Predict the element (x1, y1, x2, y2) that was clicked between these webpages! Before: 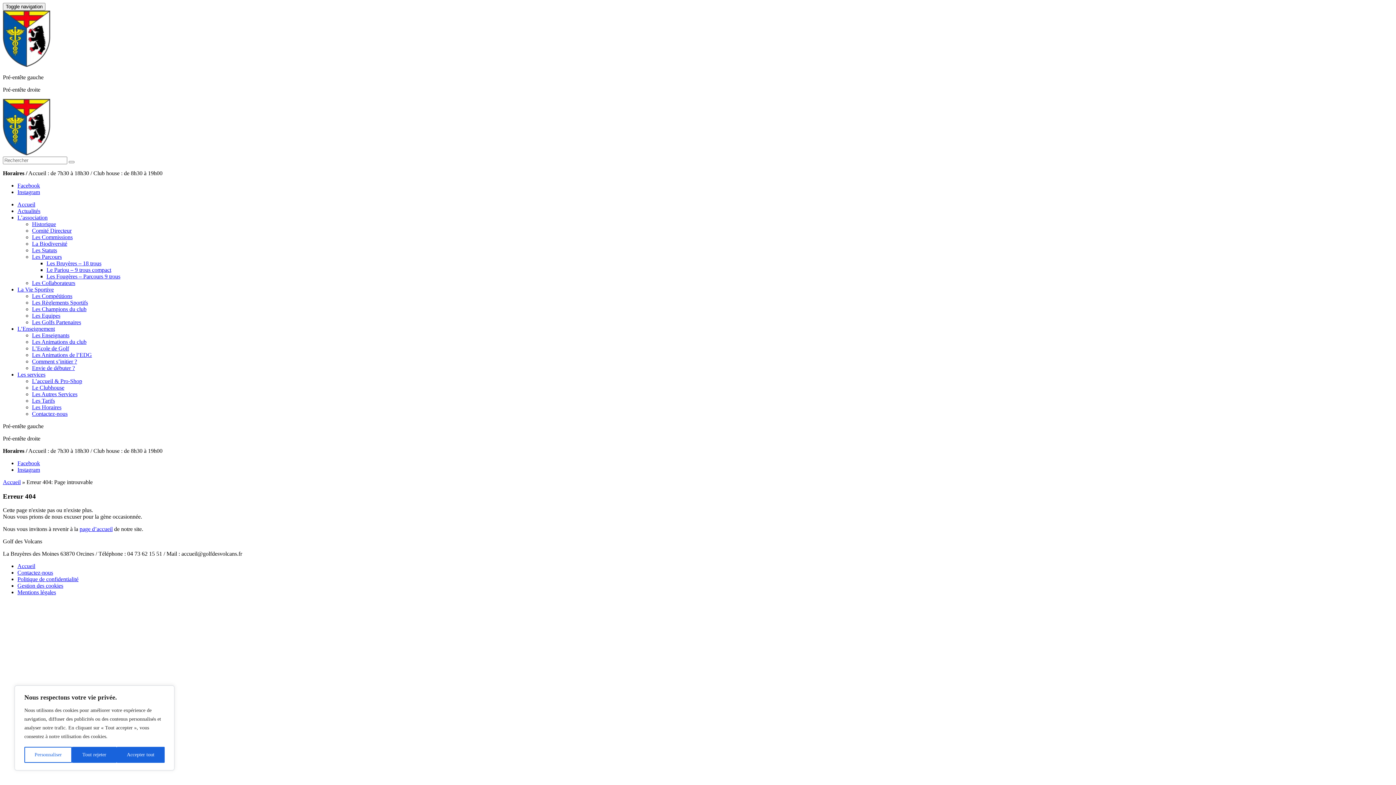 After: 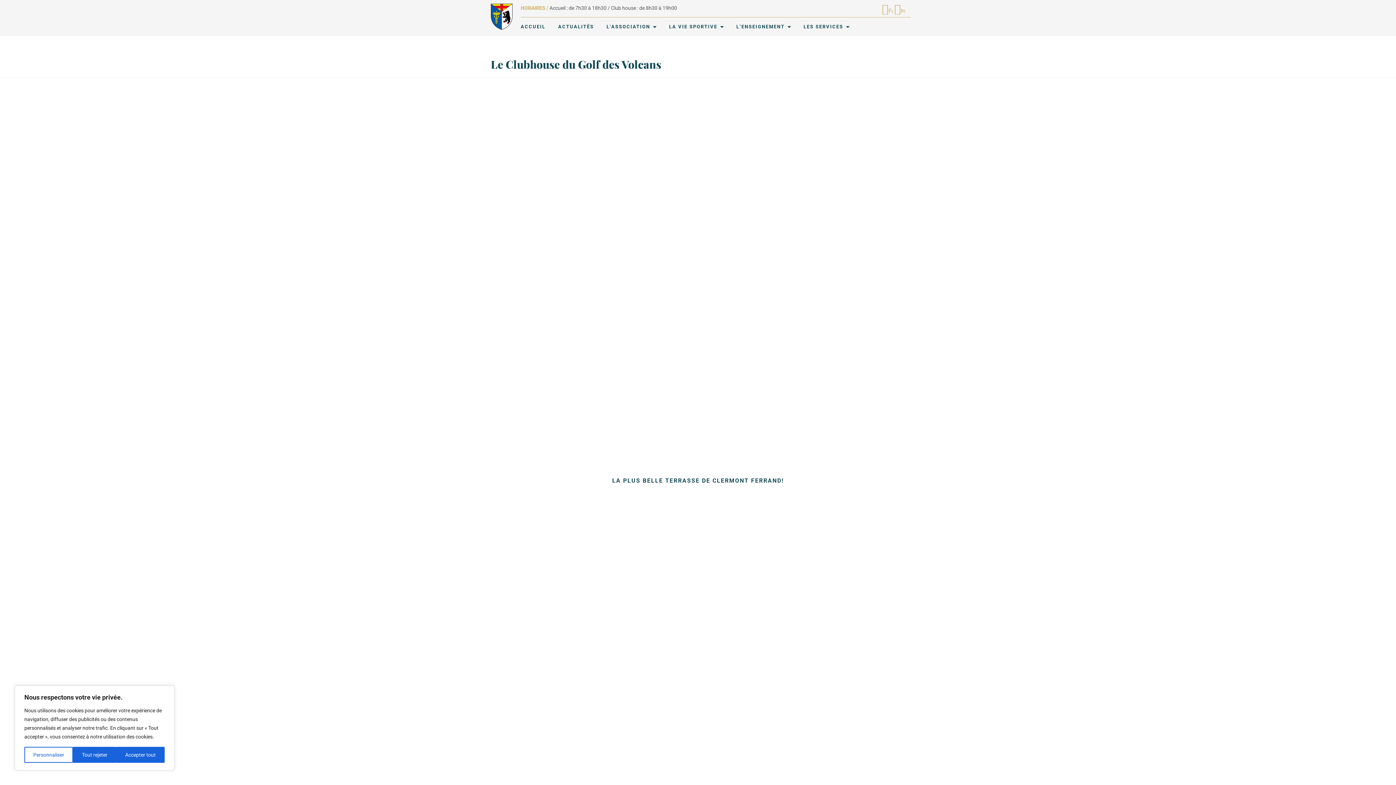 Action: label: Le Clubhouse bbox: (32, 384, 64, 390)